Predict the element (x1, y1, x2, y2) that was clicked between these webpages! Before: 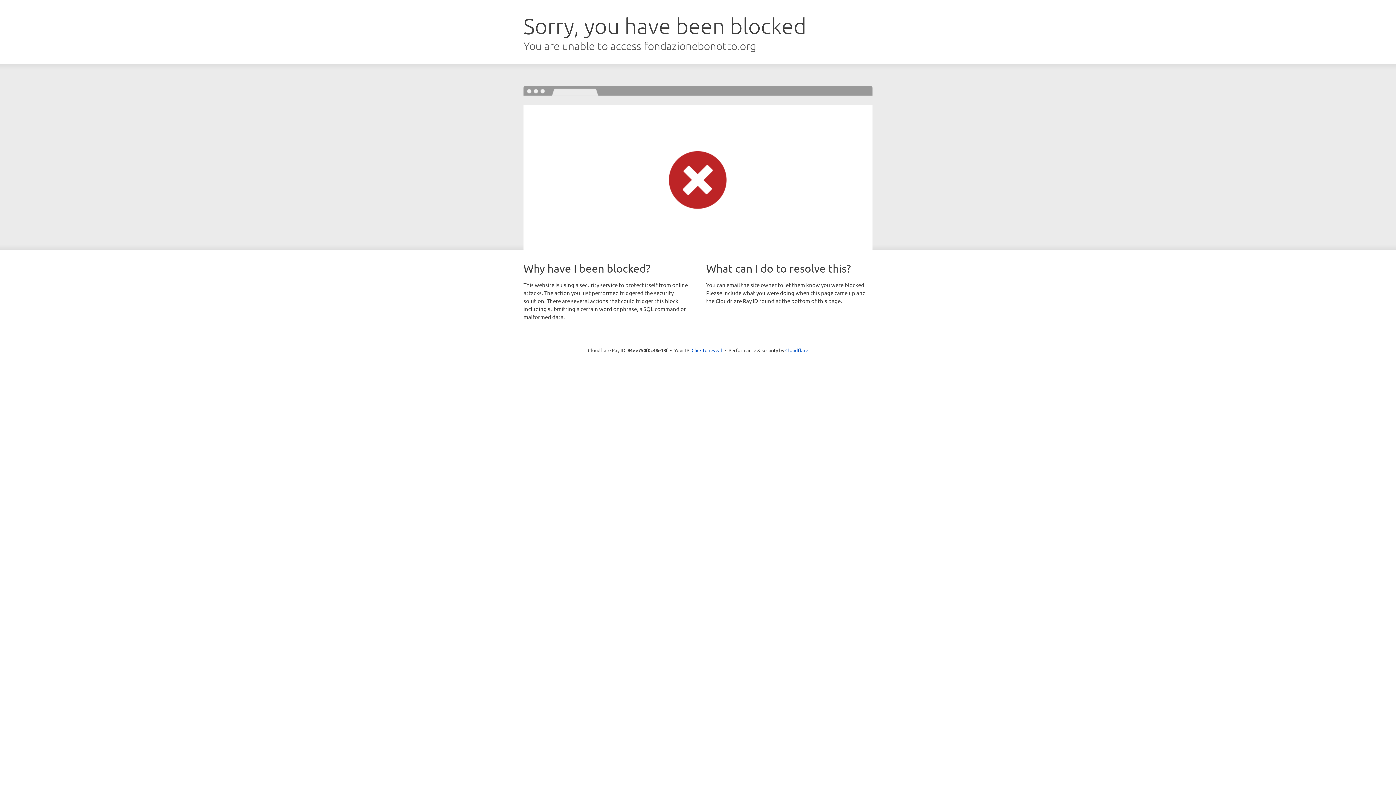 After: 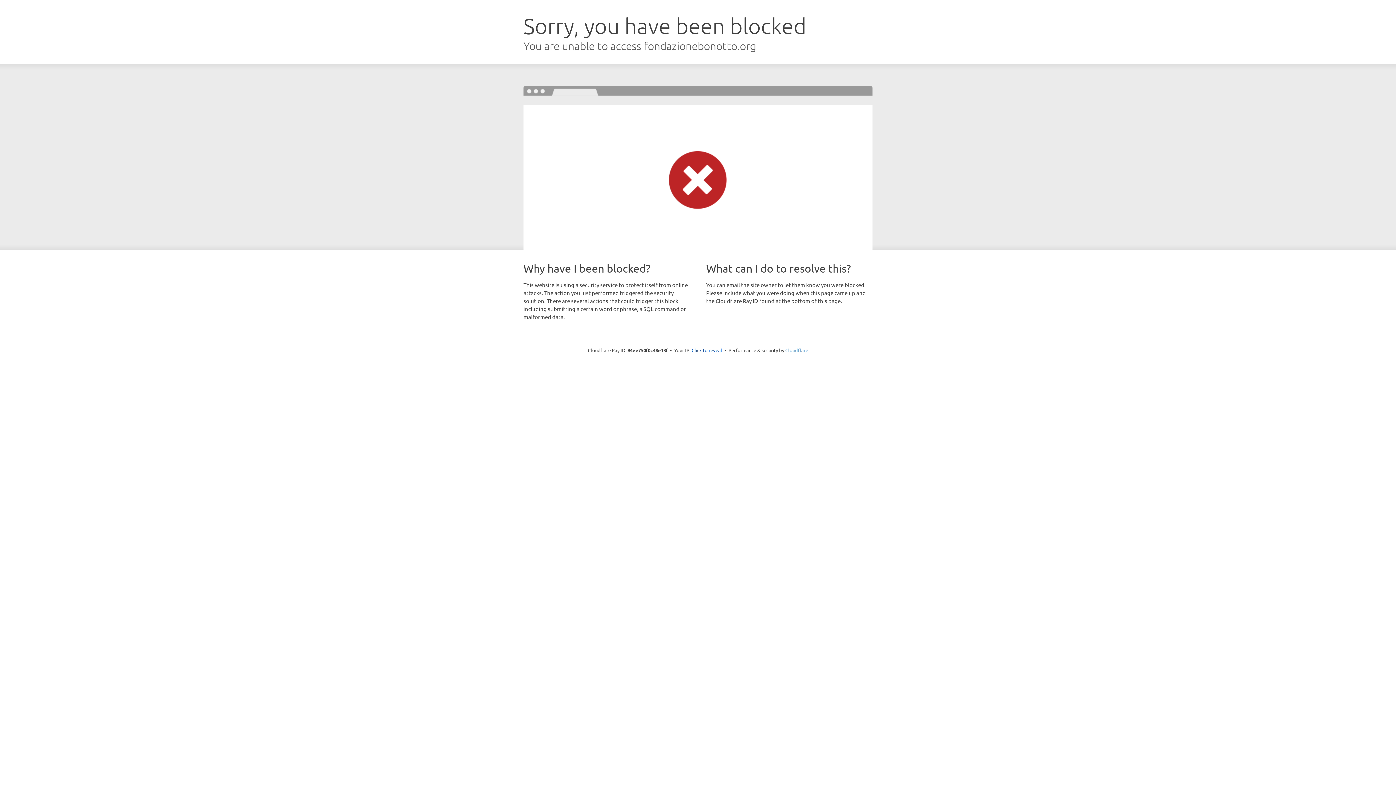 Action: label: Cloudflare bbox: (785, 347, 808, 353)